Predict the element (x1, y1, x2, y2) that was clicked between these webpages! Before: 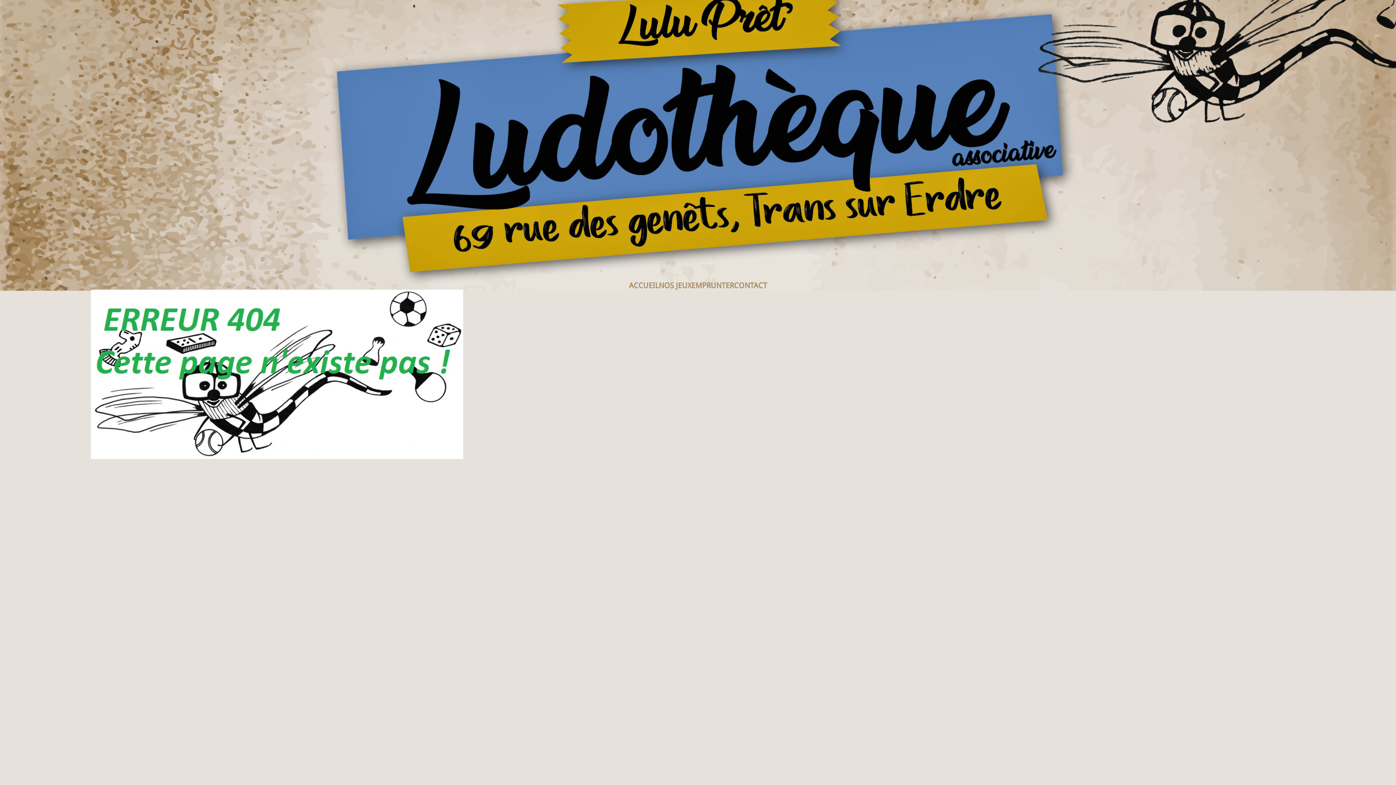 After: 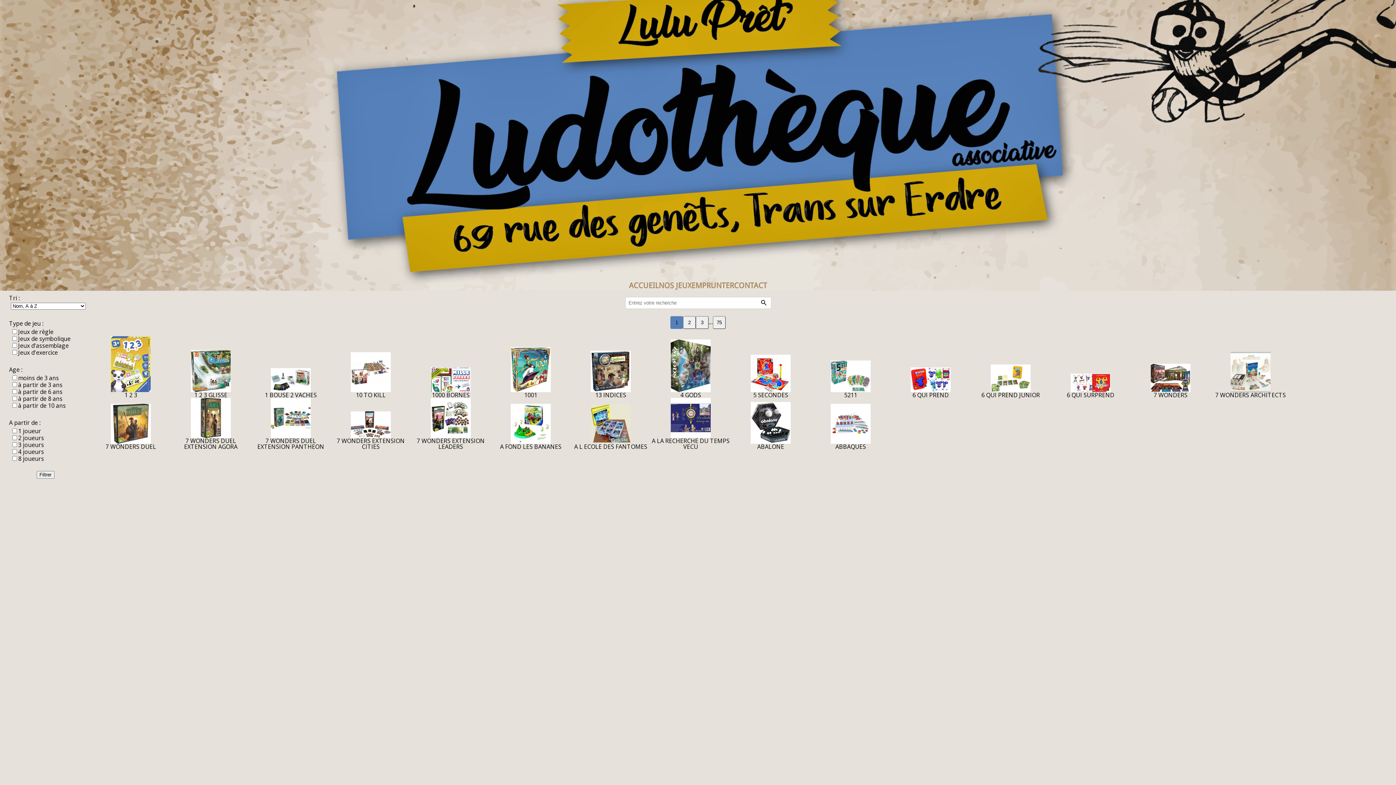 Action: label: NOS JEUX bbox: (658, 281, 691, 290)